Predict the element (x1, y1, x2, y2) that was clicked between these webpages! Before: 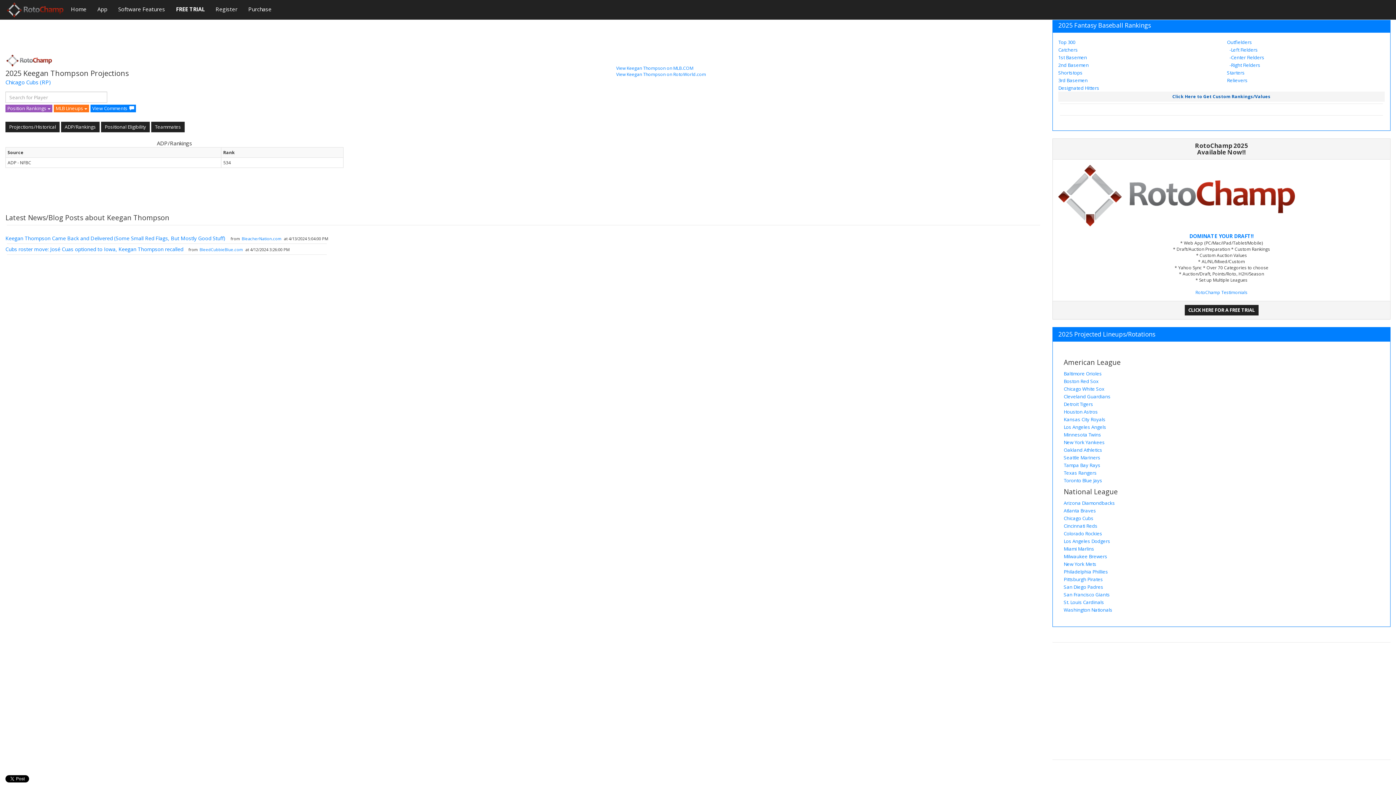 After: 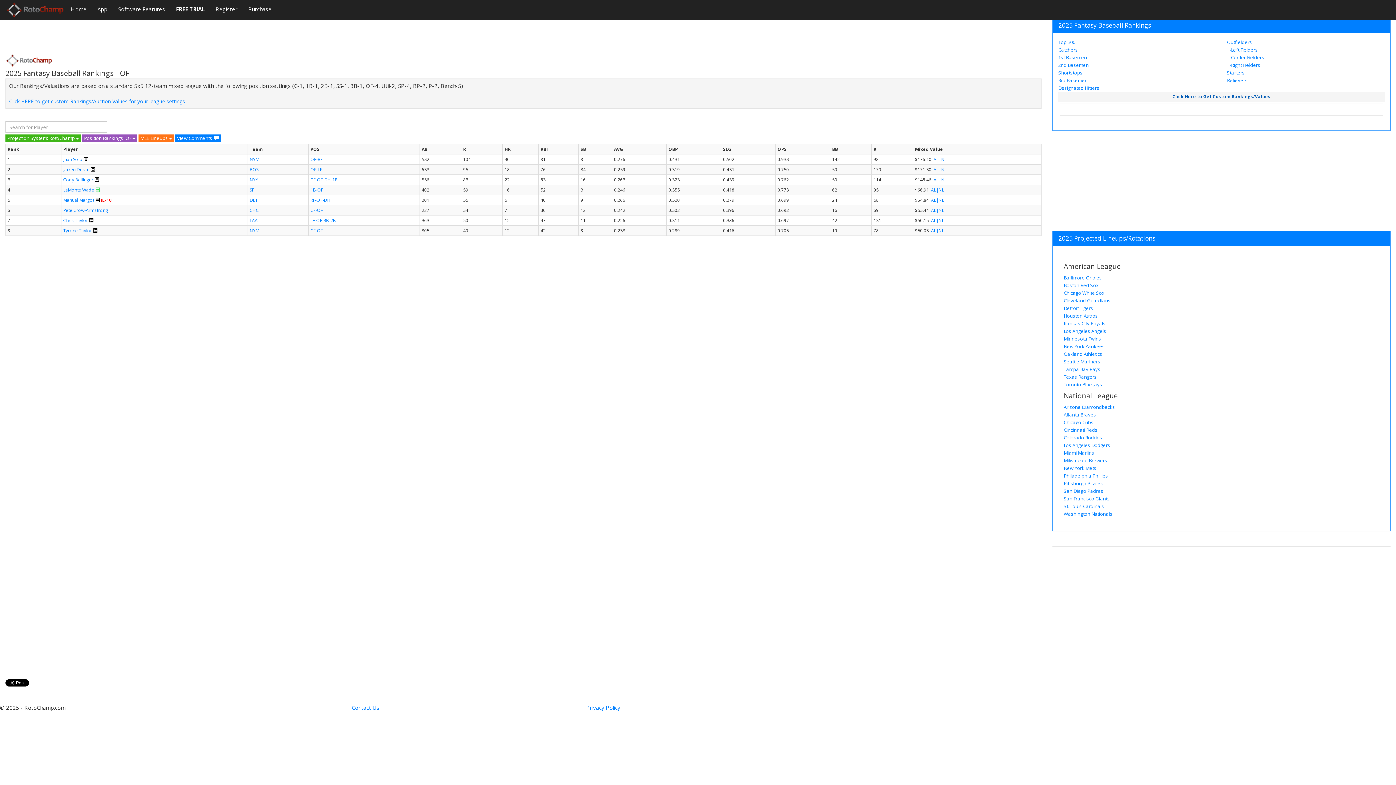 Action: bbox: (1227, 38, 1252, 45) label: Outfielders